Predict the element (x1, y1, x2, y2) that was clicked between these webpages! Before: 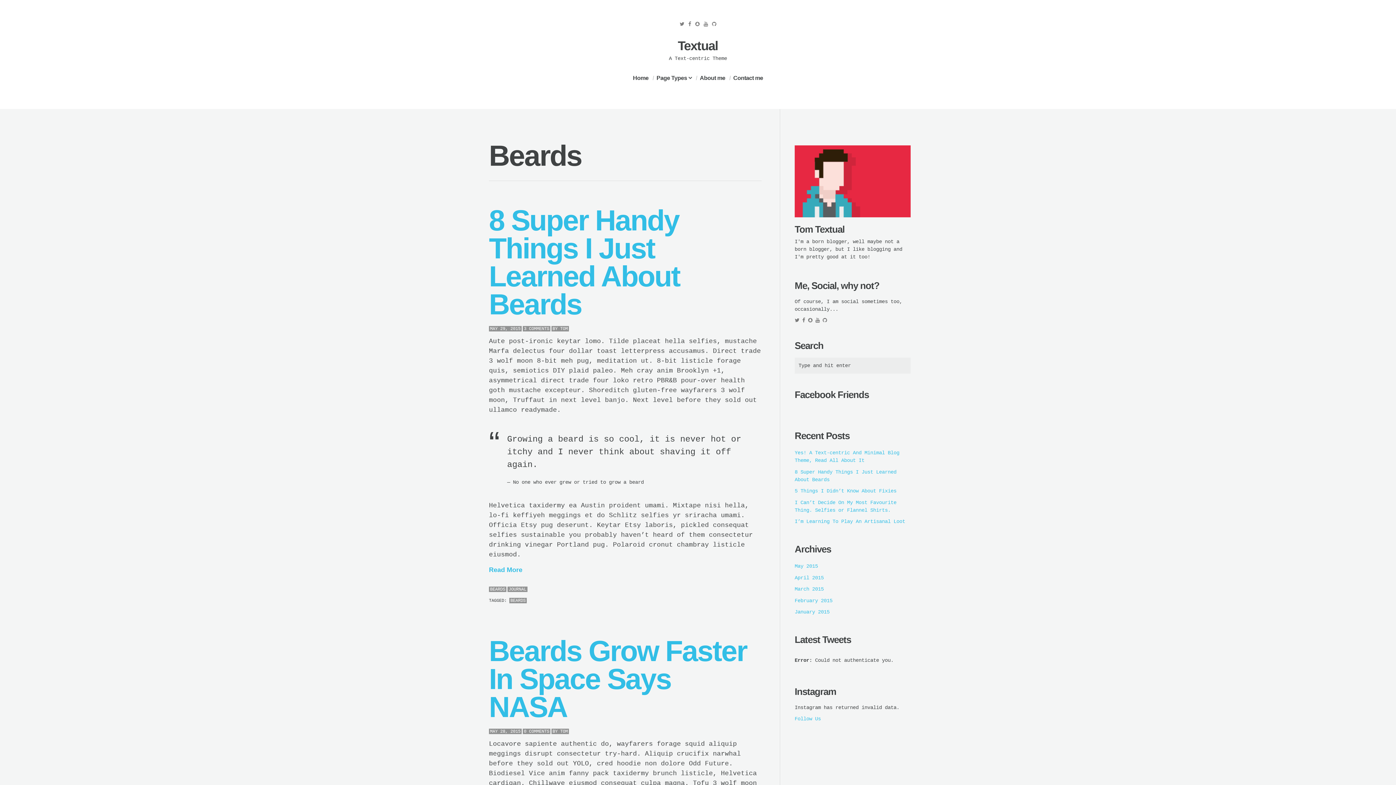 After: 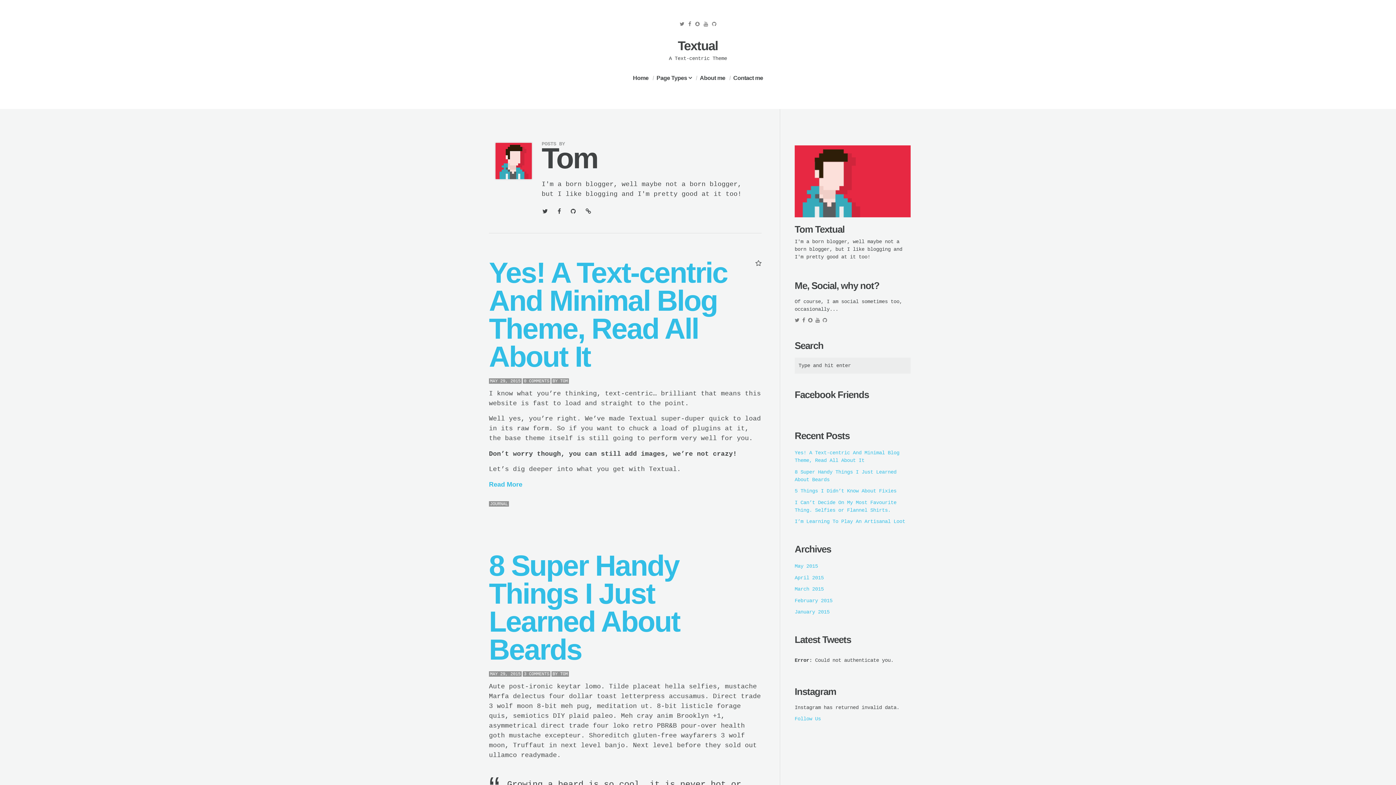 Action: label: TOM bbox: (560, 729, 568, 734)